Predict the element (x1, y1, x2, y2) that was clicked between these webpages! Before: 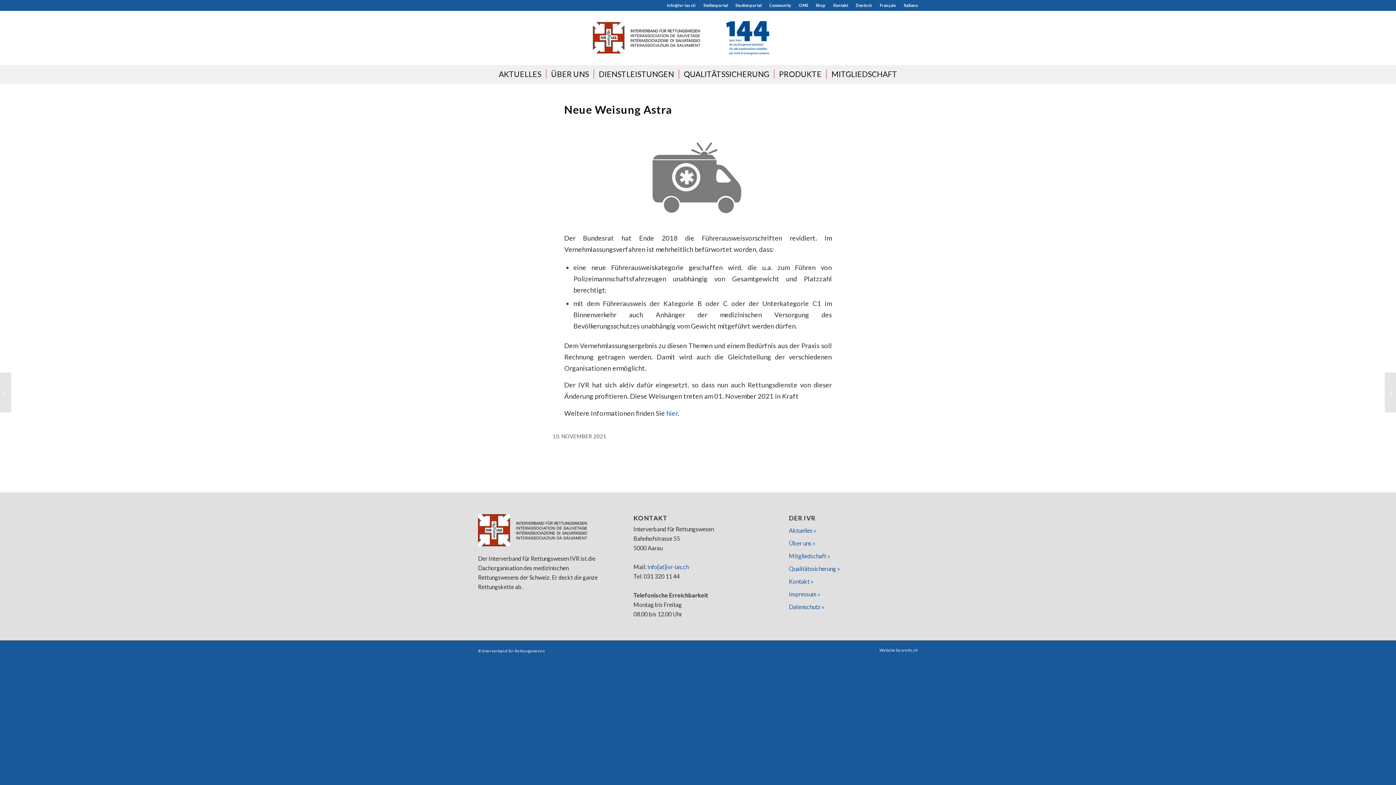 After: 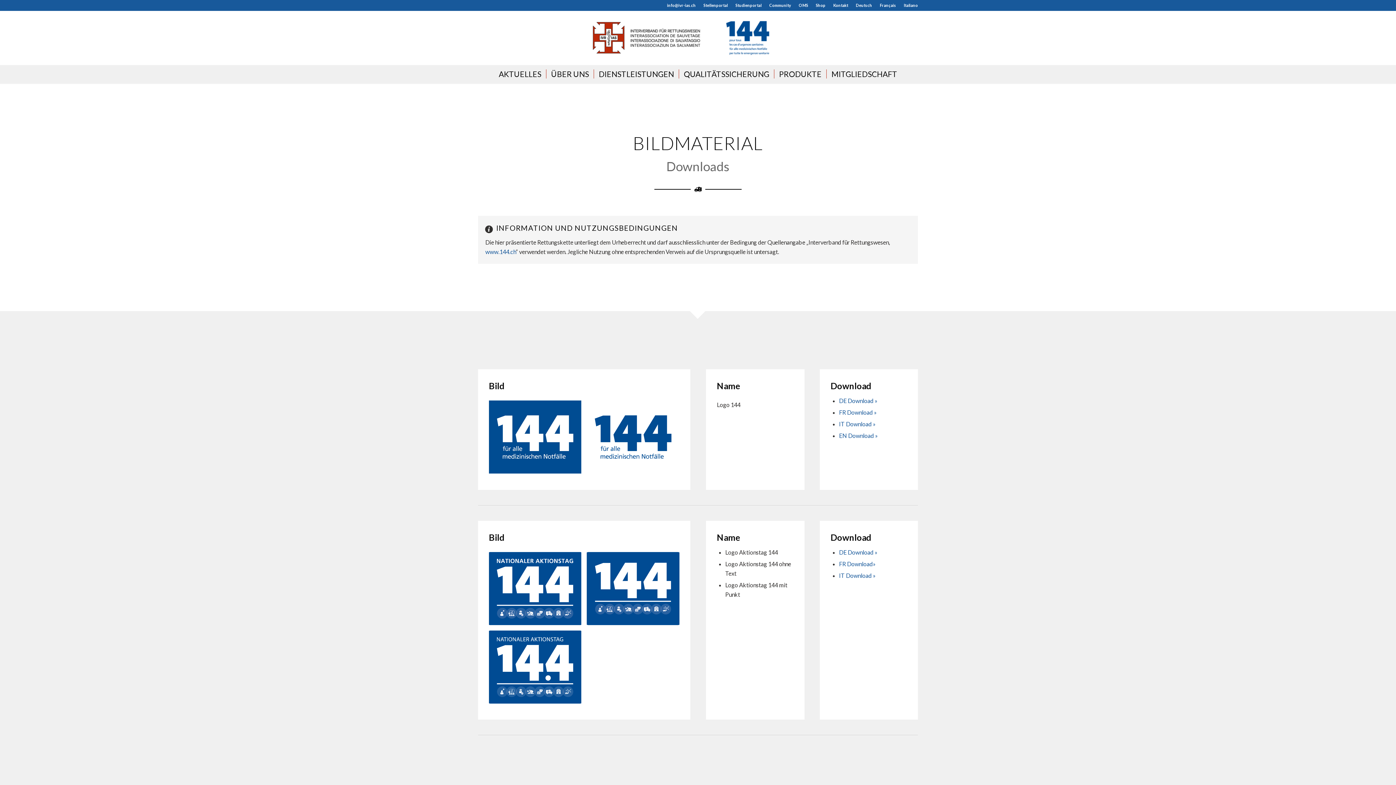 Action: label: Über uns » bbox: (789, 537, 918, 550)